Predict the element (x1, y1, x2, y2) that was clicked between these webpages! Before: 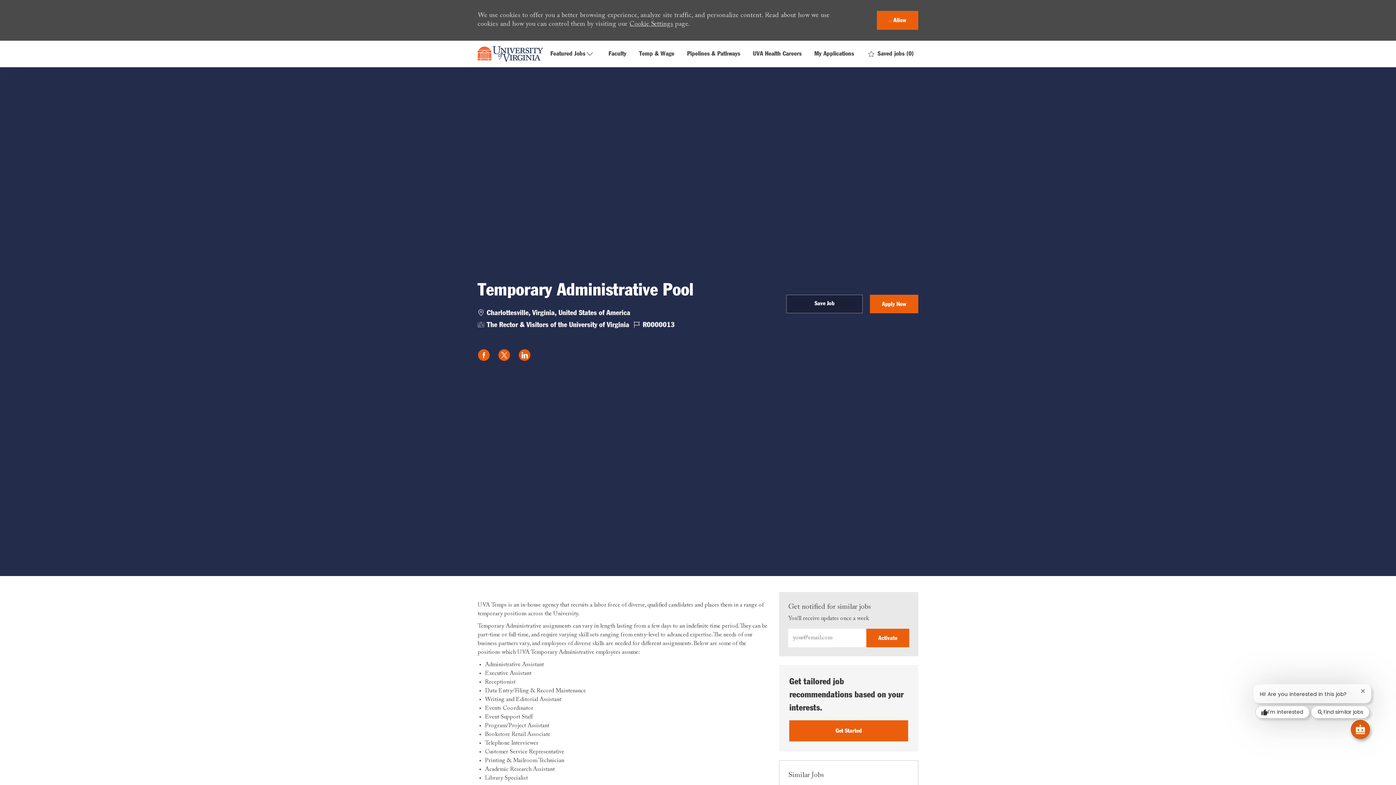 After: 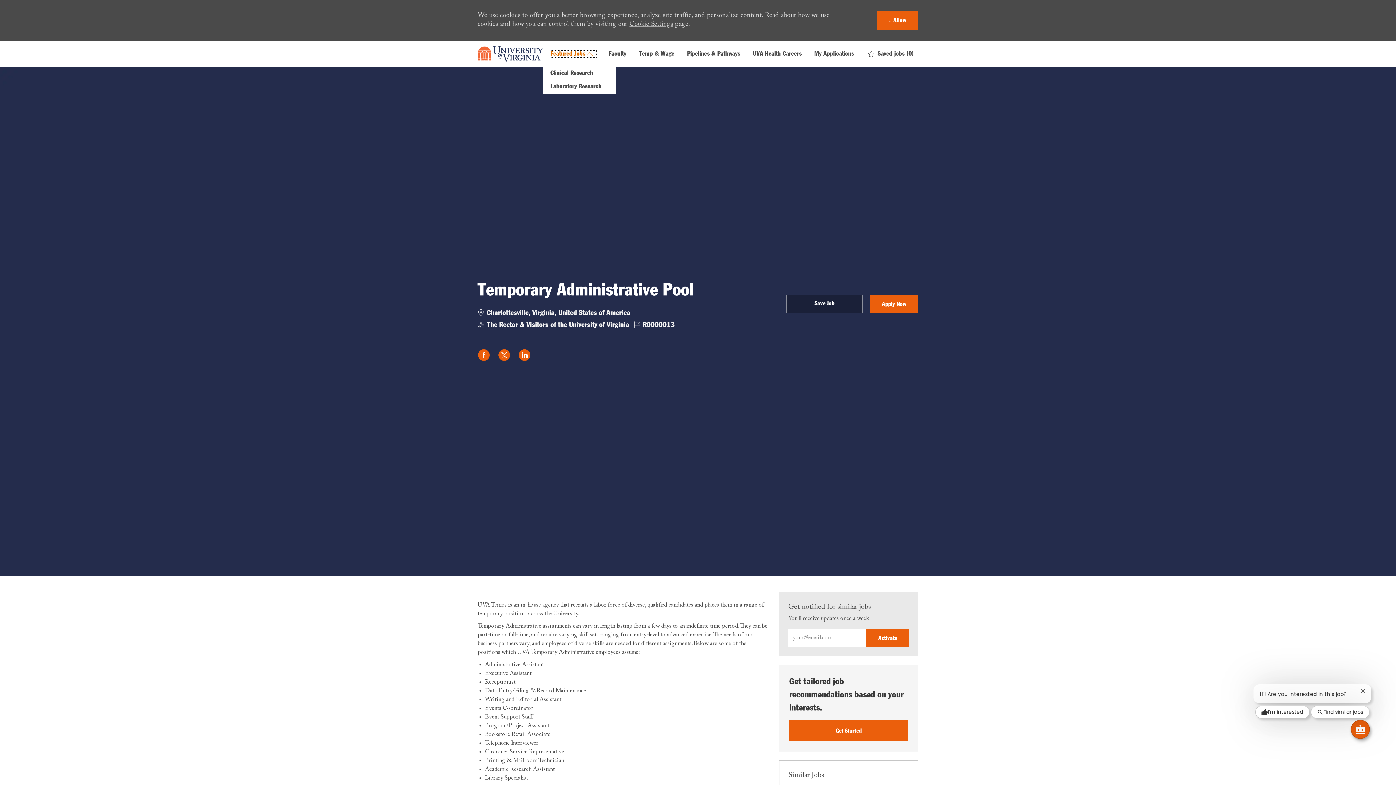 Action: bbox: (550, 50, 596, 57) label: Featured Jobs